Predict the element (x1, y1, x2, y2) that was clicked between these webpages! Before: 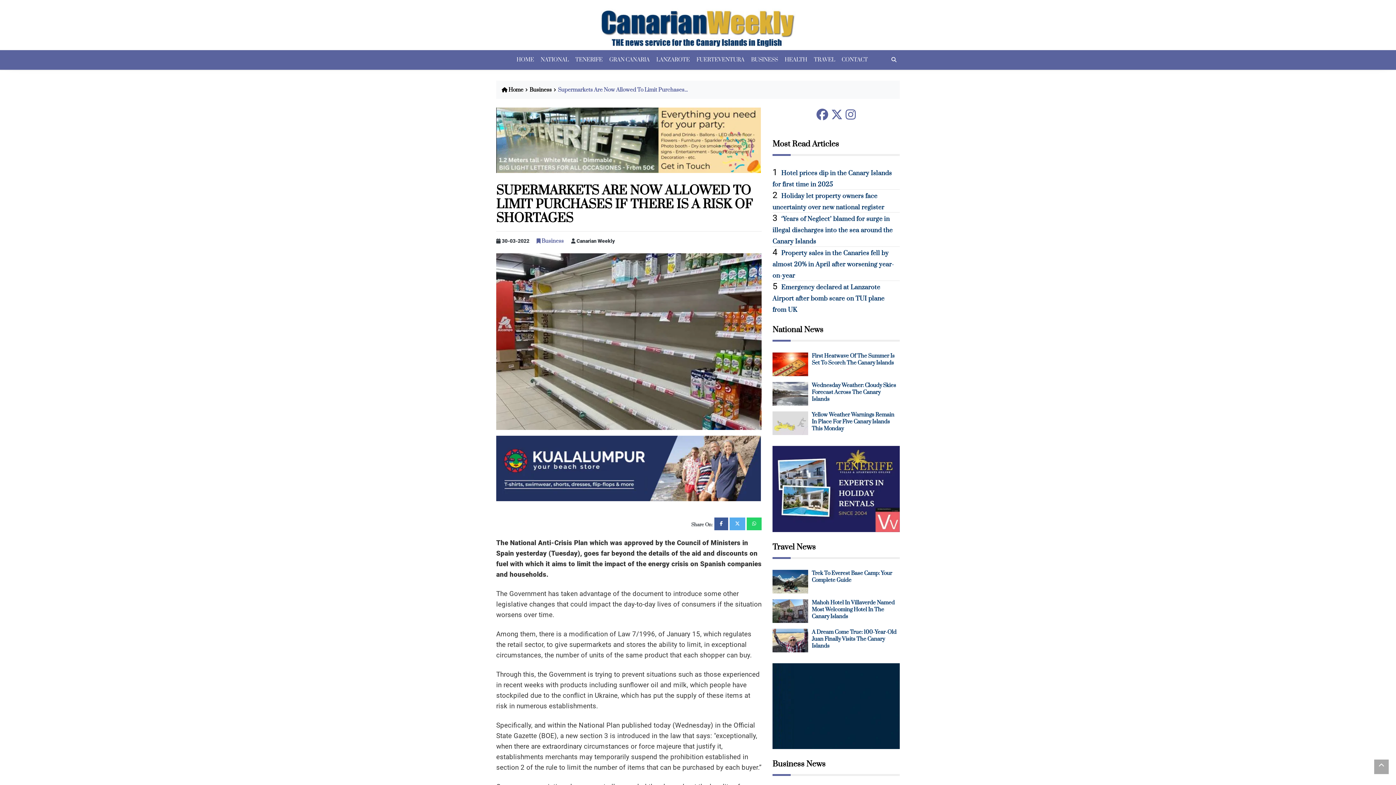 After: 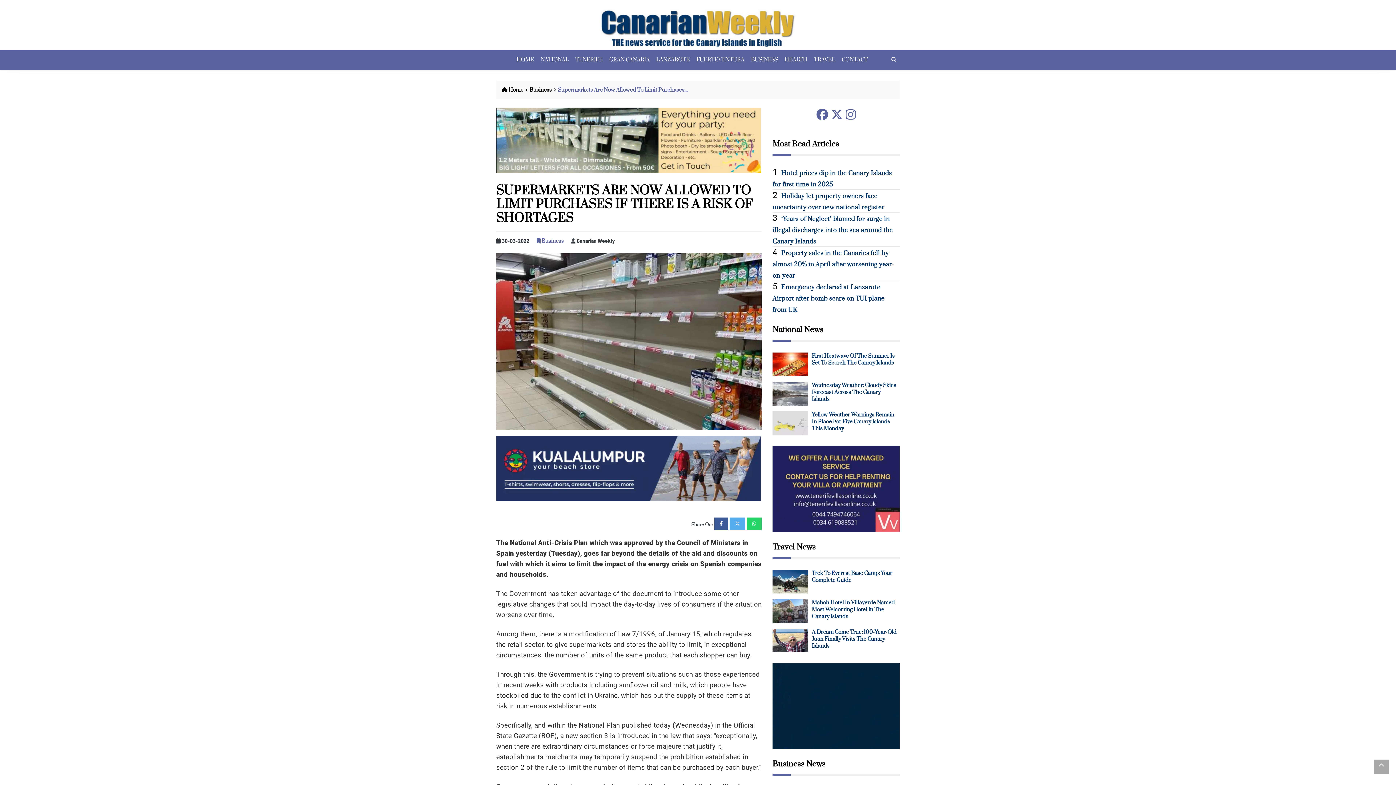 Action: bbox: (496, 107, 761, 173)